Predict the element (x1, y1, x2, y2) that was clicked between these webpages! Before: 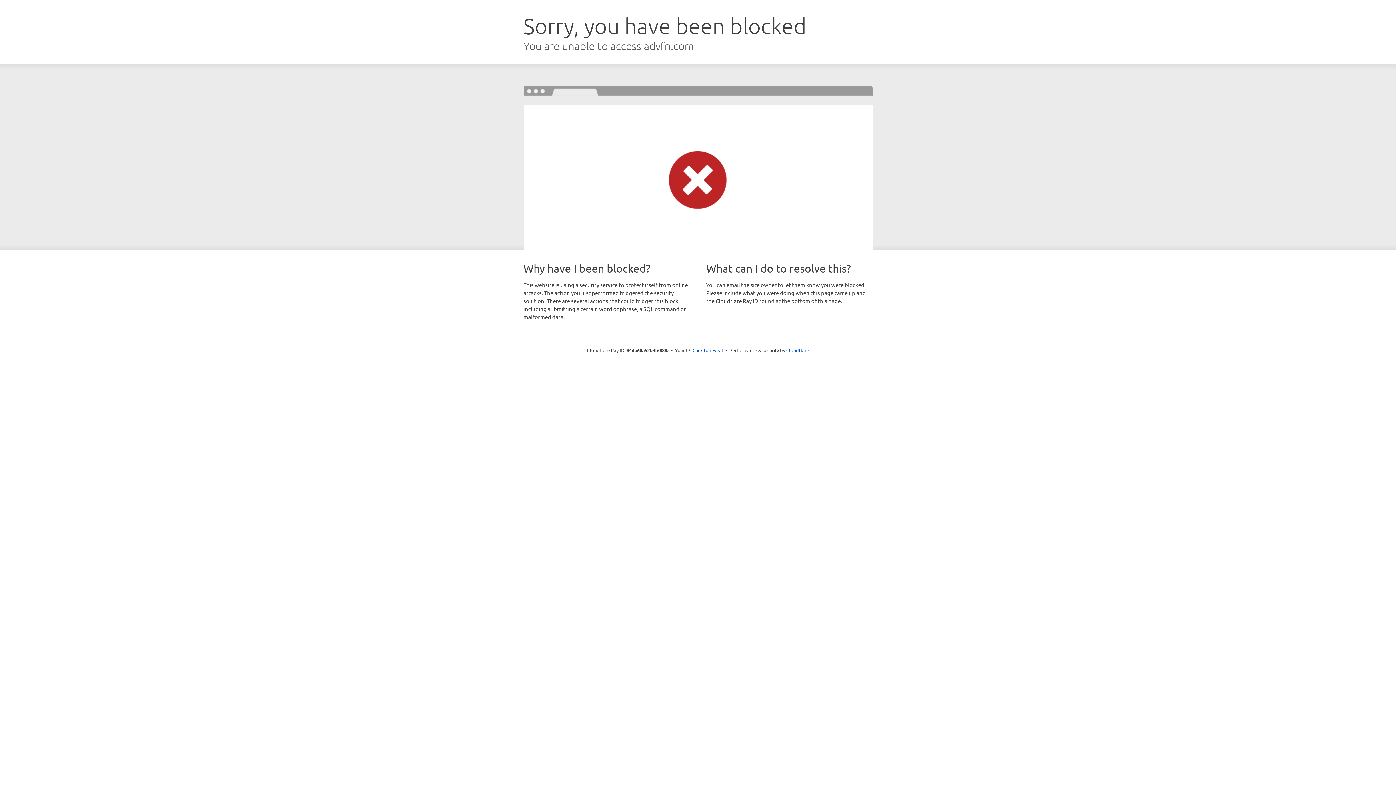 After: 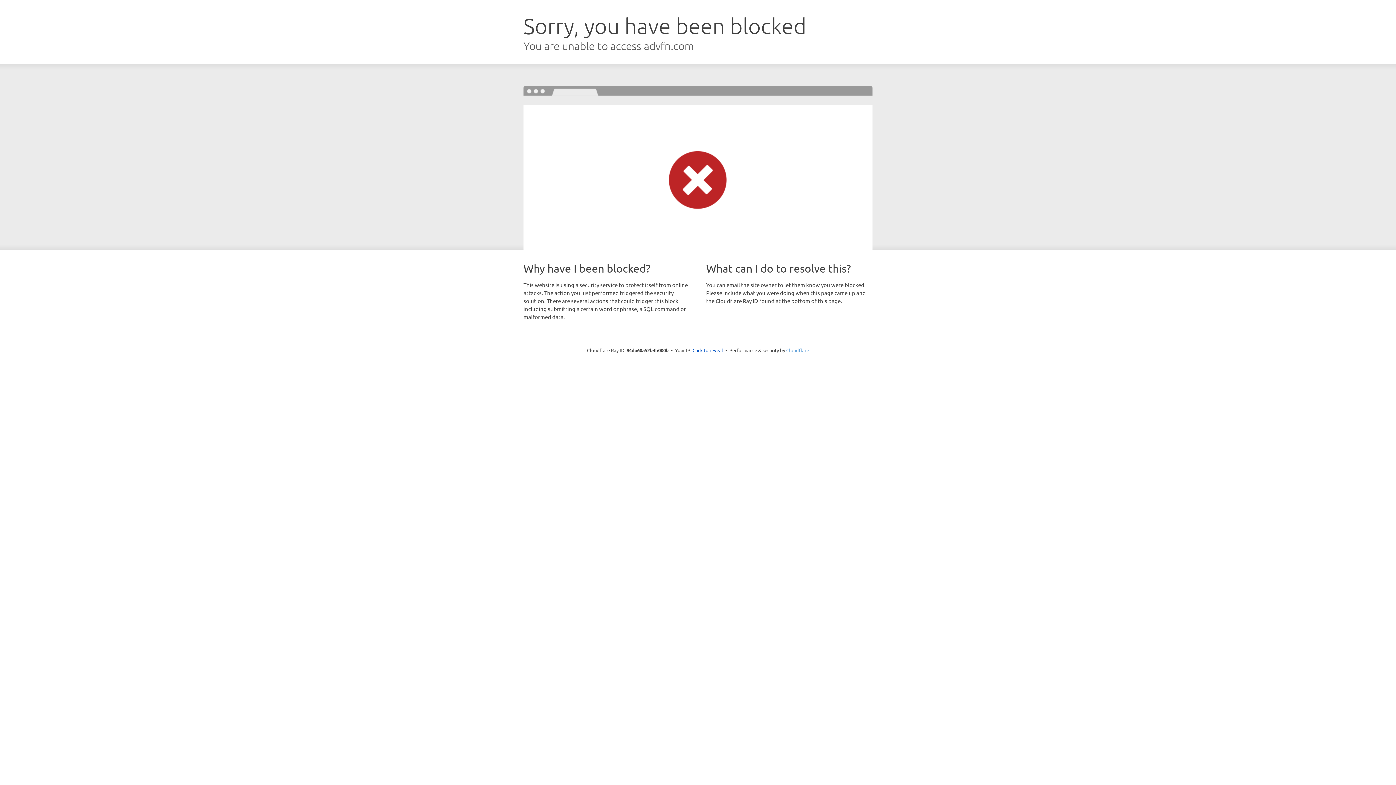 Action: bbox: (786, 347, 809, 353) label: Cloudflare